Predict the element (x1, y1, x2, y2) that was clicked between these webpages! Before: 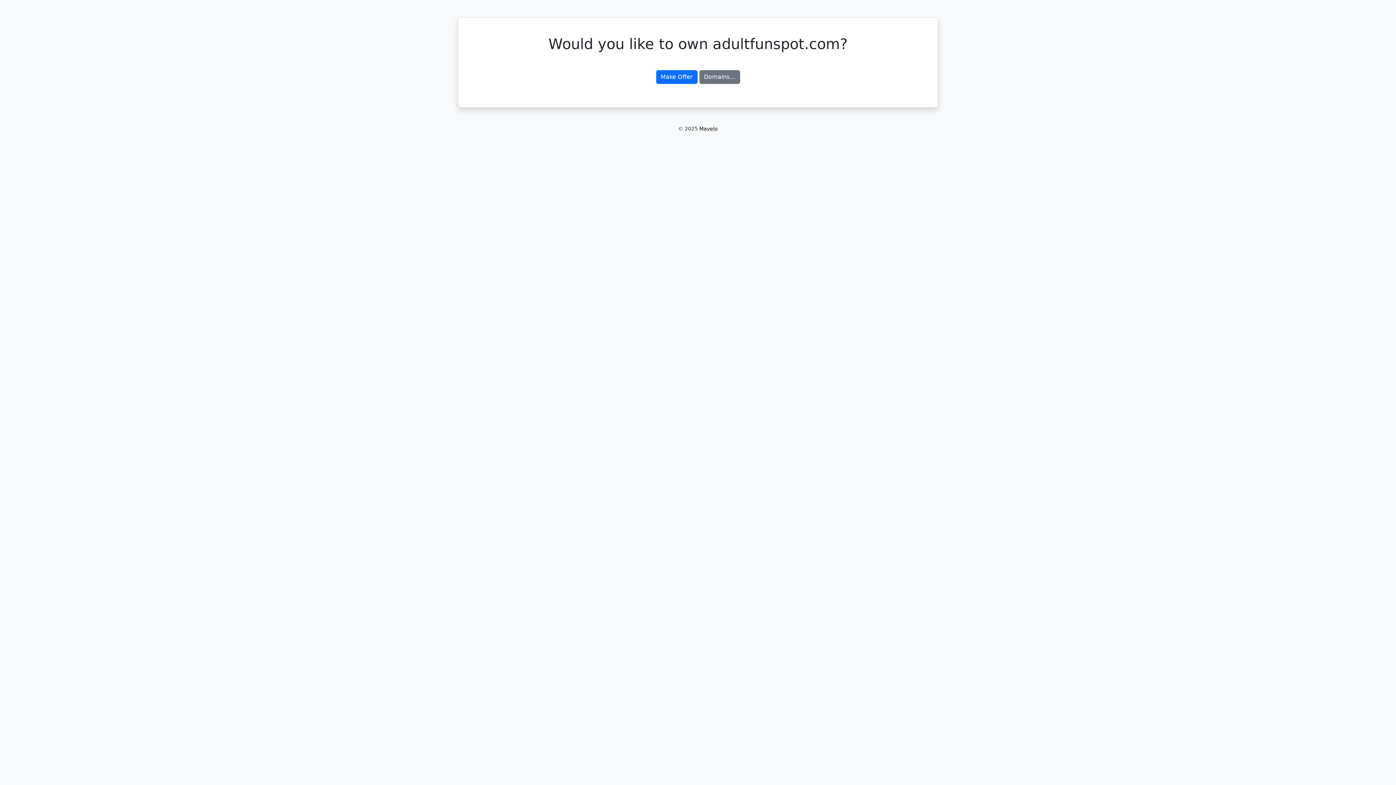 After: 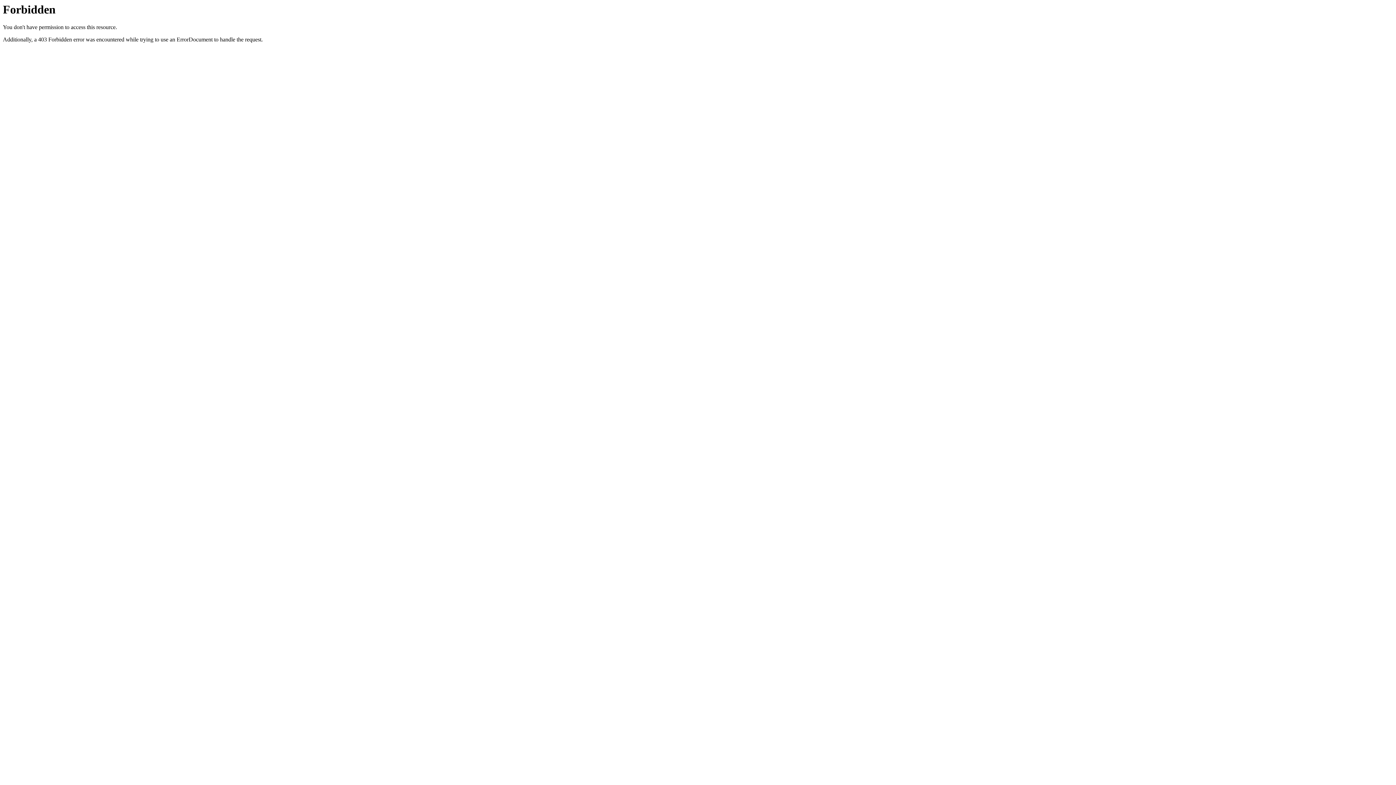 Action: bbox: (699, 125, 718, 131) label: Mavelo